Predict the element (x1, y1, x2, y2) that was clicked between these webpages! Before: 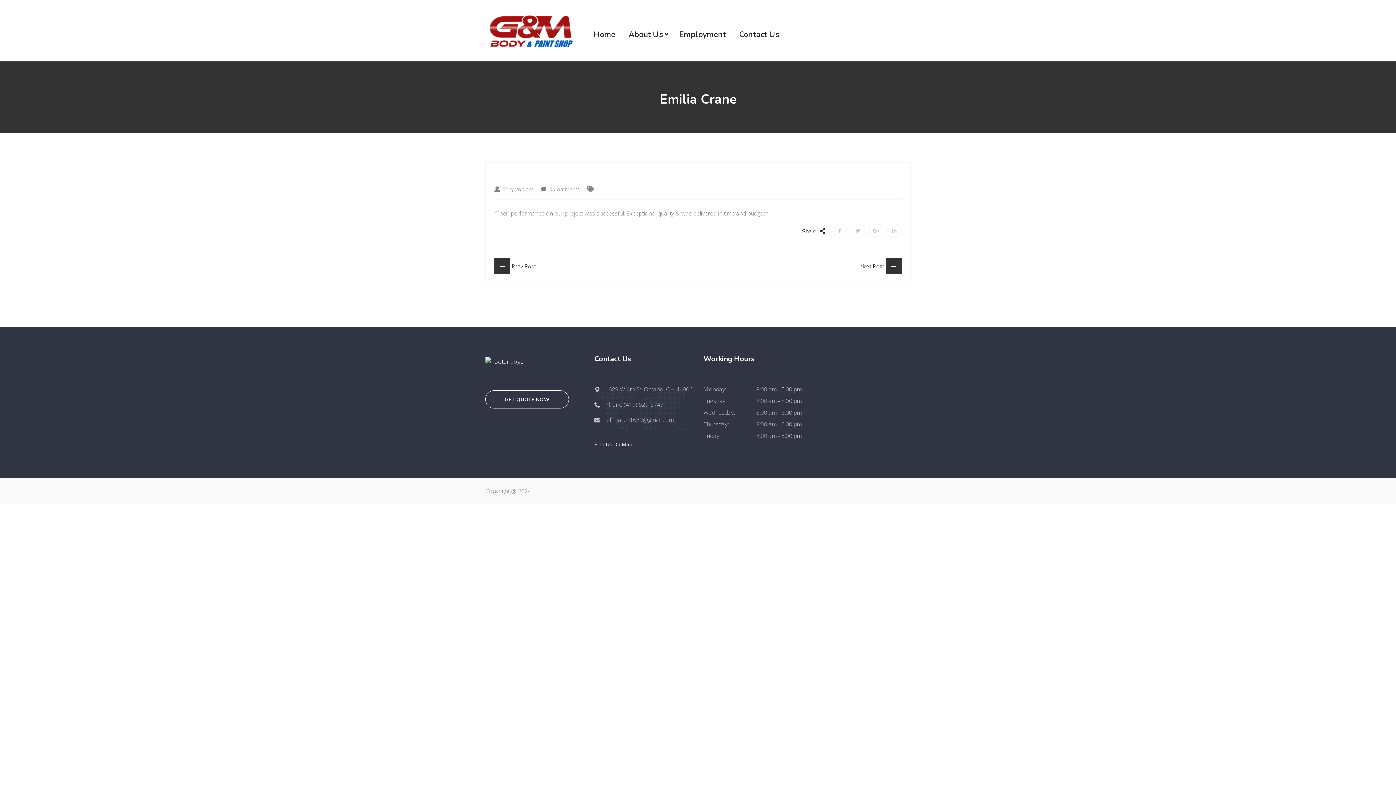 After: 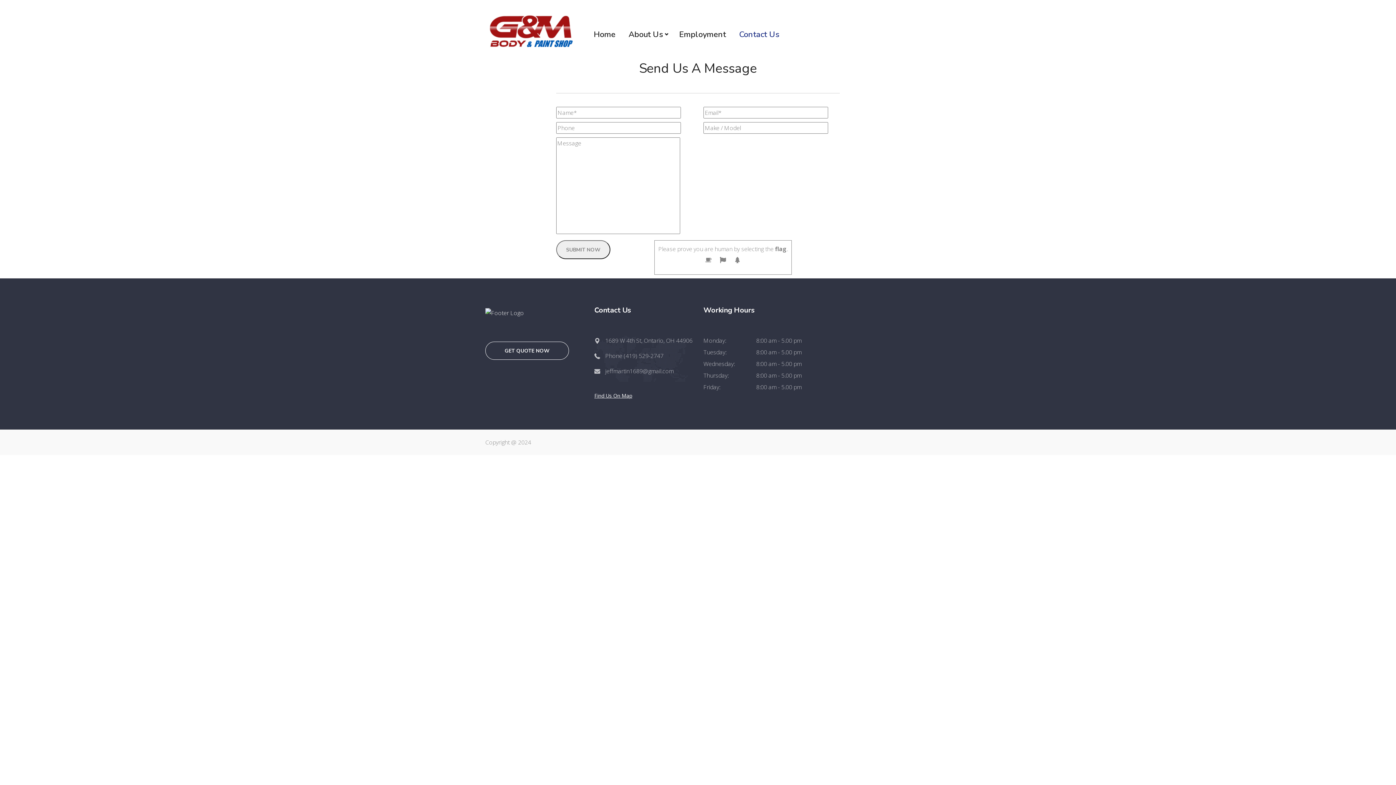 Action: label: Contact Us bbox: (739, 30, 779, 38)